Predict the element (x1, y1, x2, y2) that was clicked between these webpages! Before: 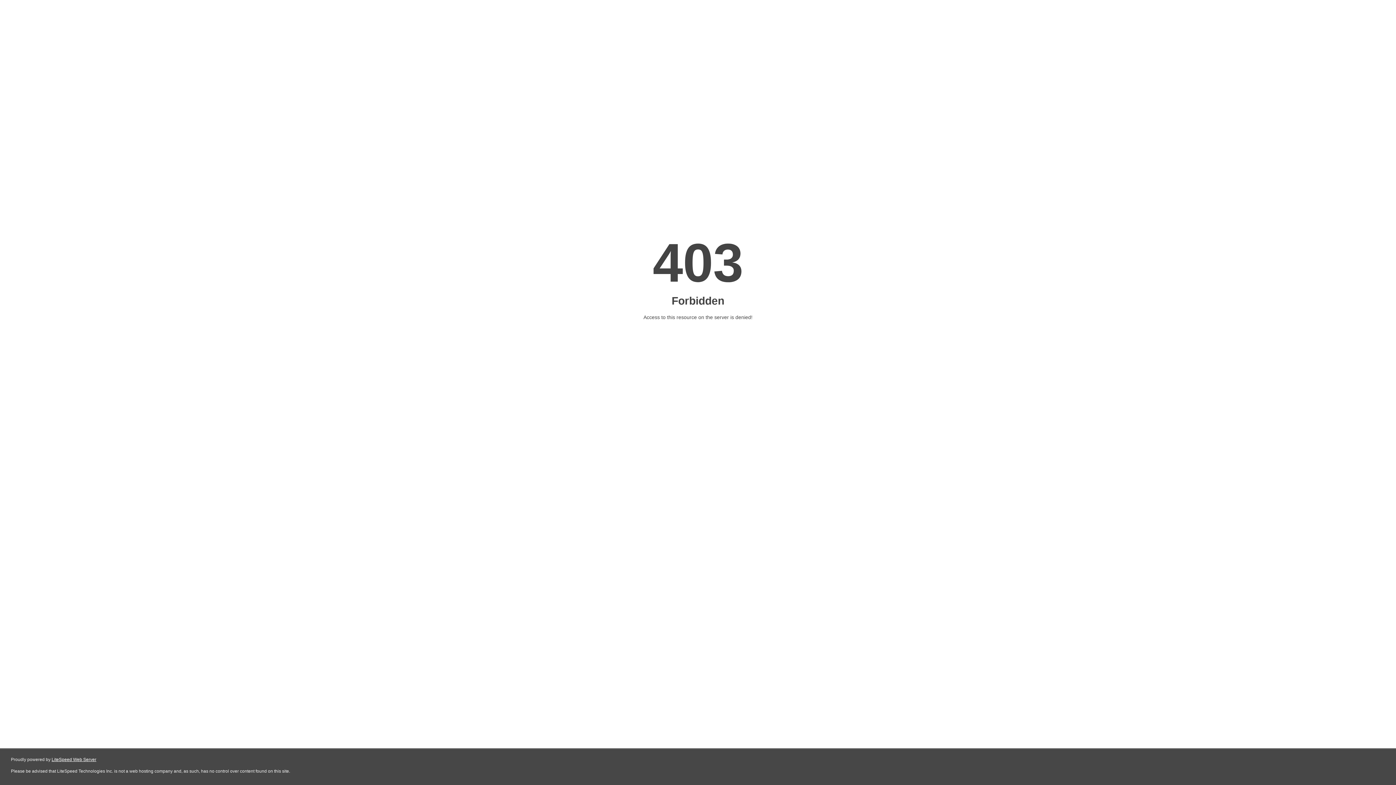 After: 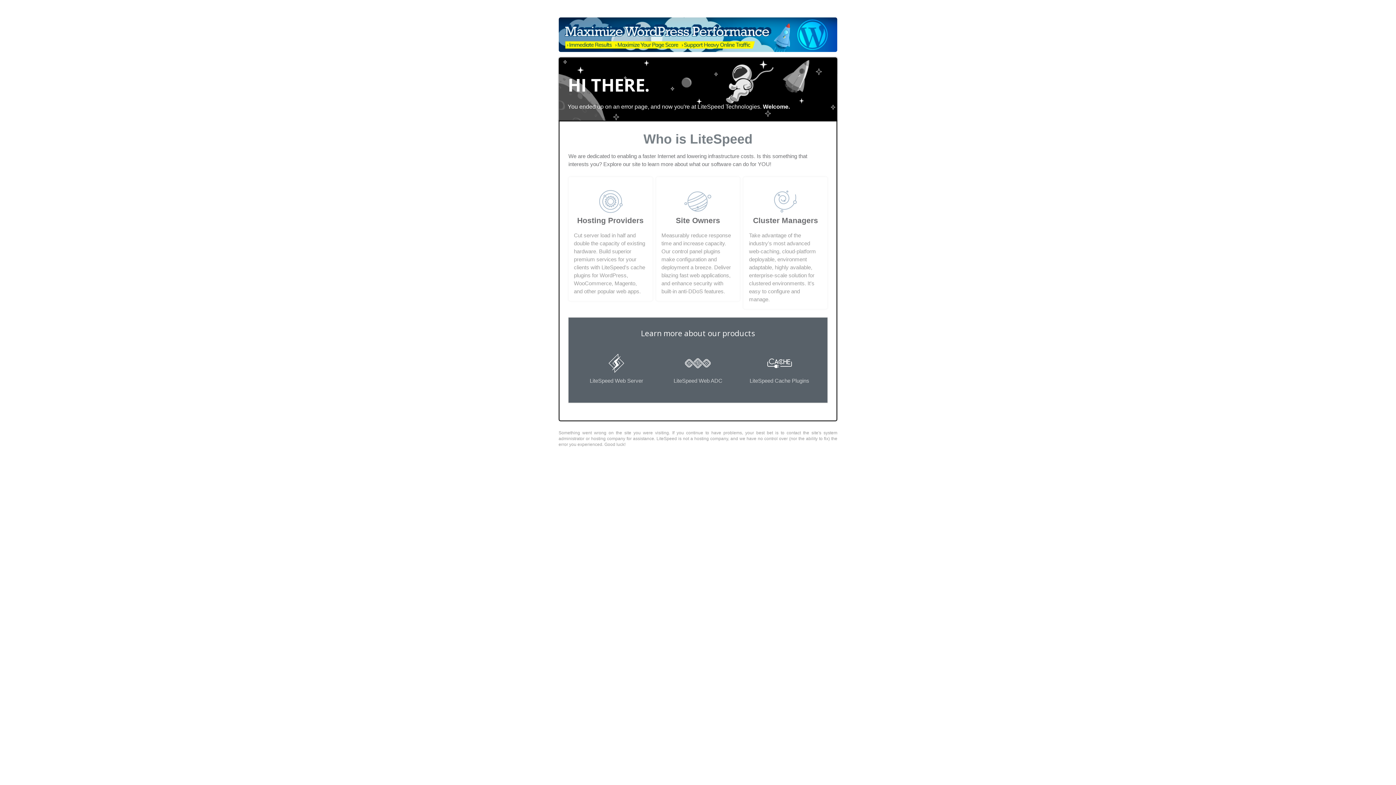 Action: label: LiteSpeed Web Server bbox: (51, 757, 96, 762)